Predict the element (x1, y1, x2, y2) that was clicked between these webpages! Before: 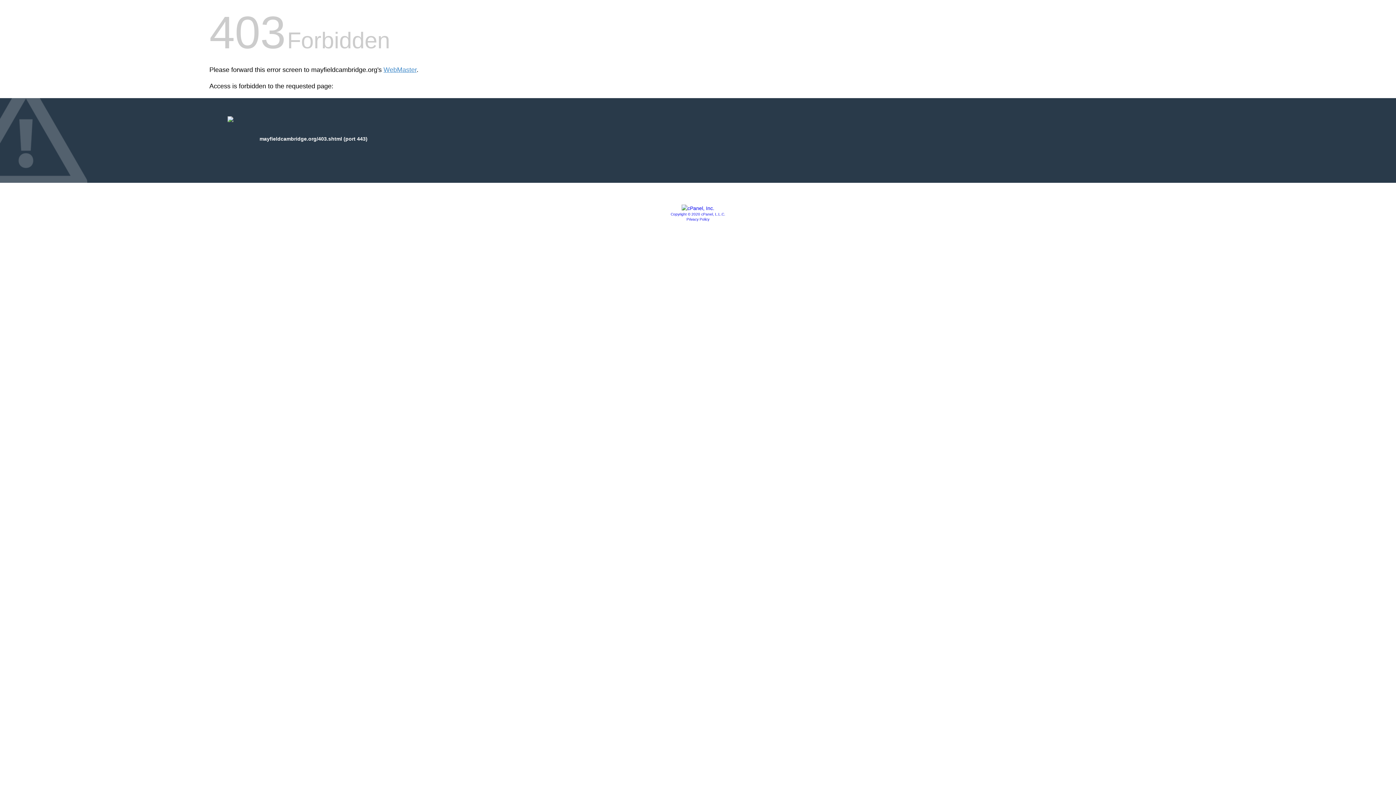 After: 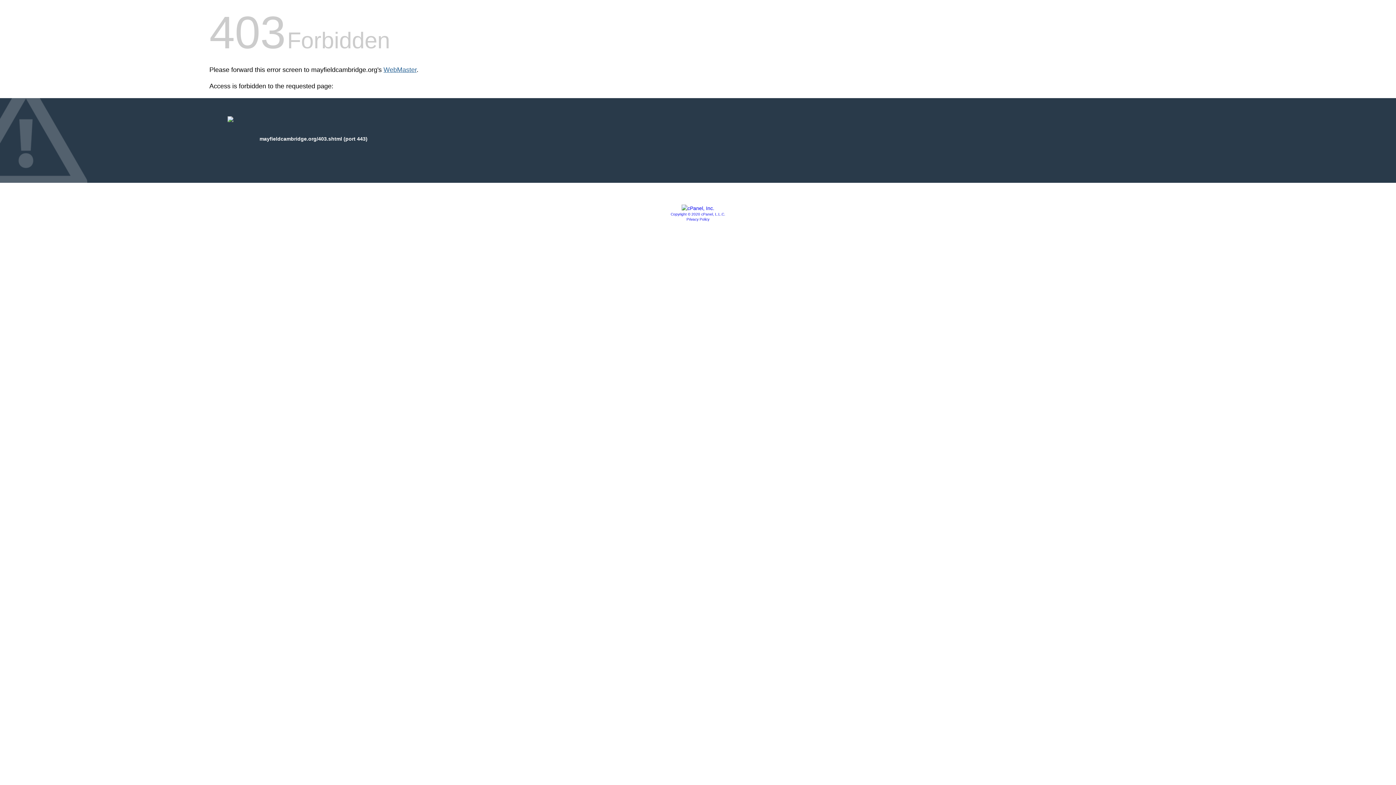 Action: bbox: (383, 66, 416, 73) label: WebMaster